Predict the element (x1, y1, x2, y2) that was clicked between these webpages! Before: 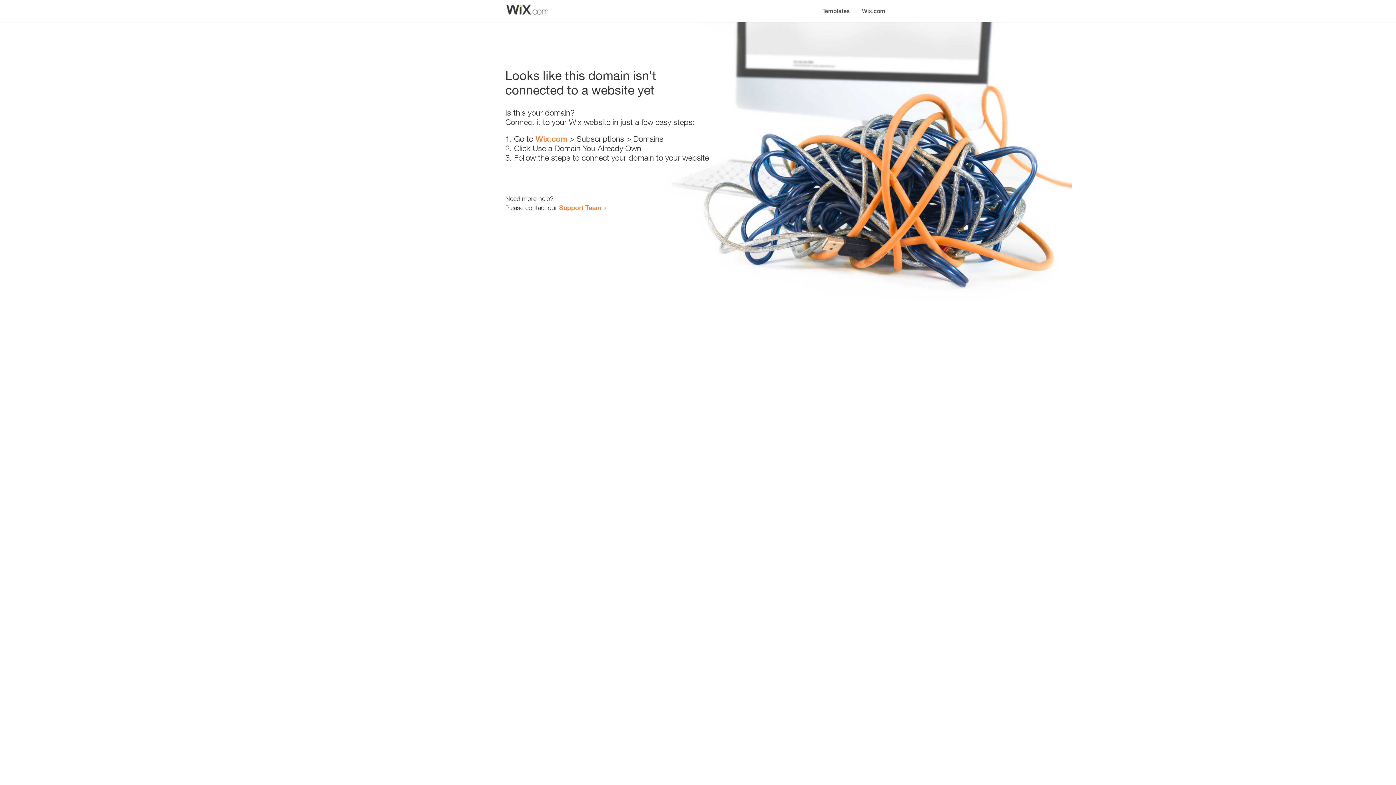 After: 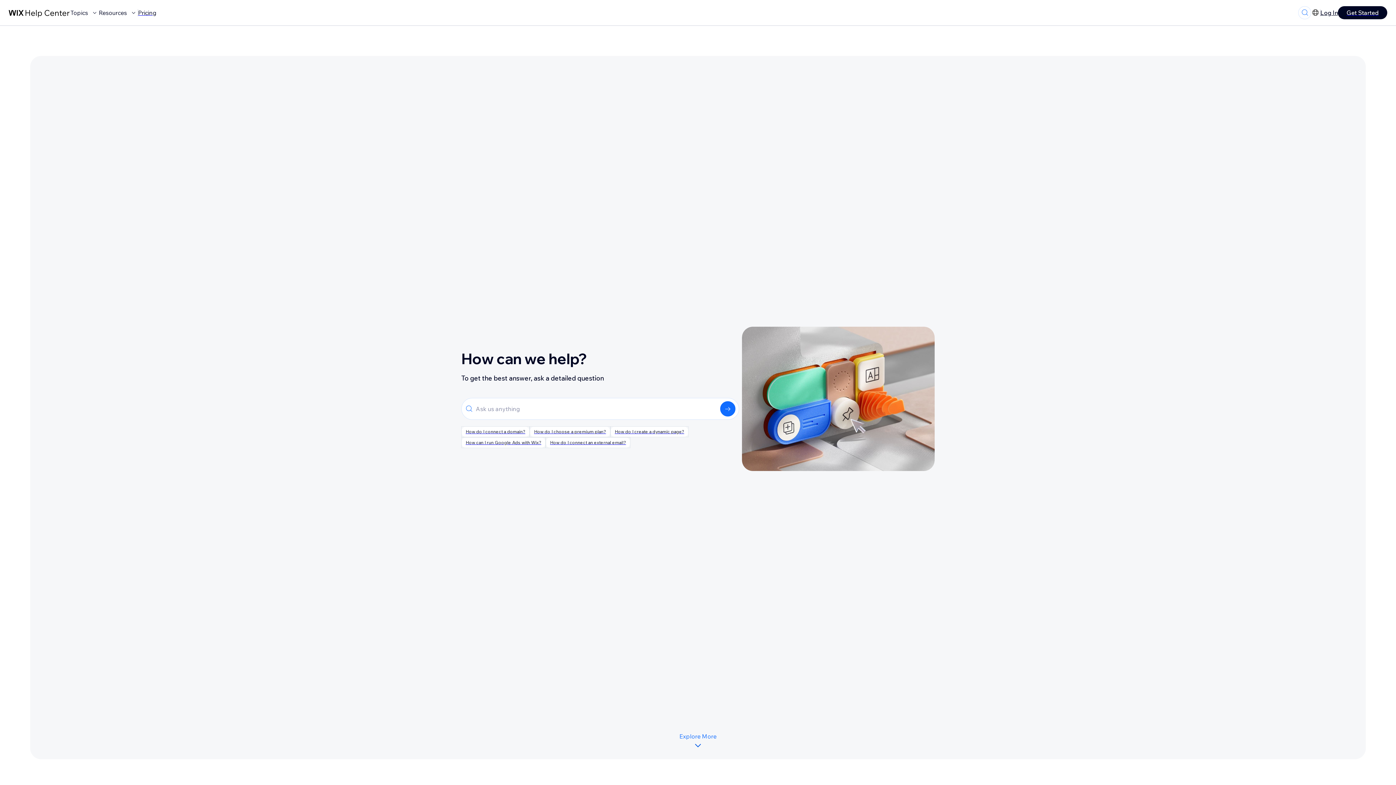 Action: bbox: (559, 203, 601, 211) label: Support Team